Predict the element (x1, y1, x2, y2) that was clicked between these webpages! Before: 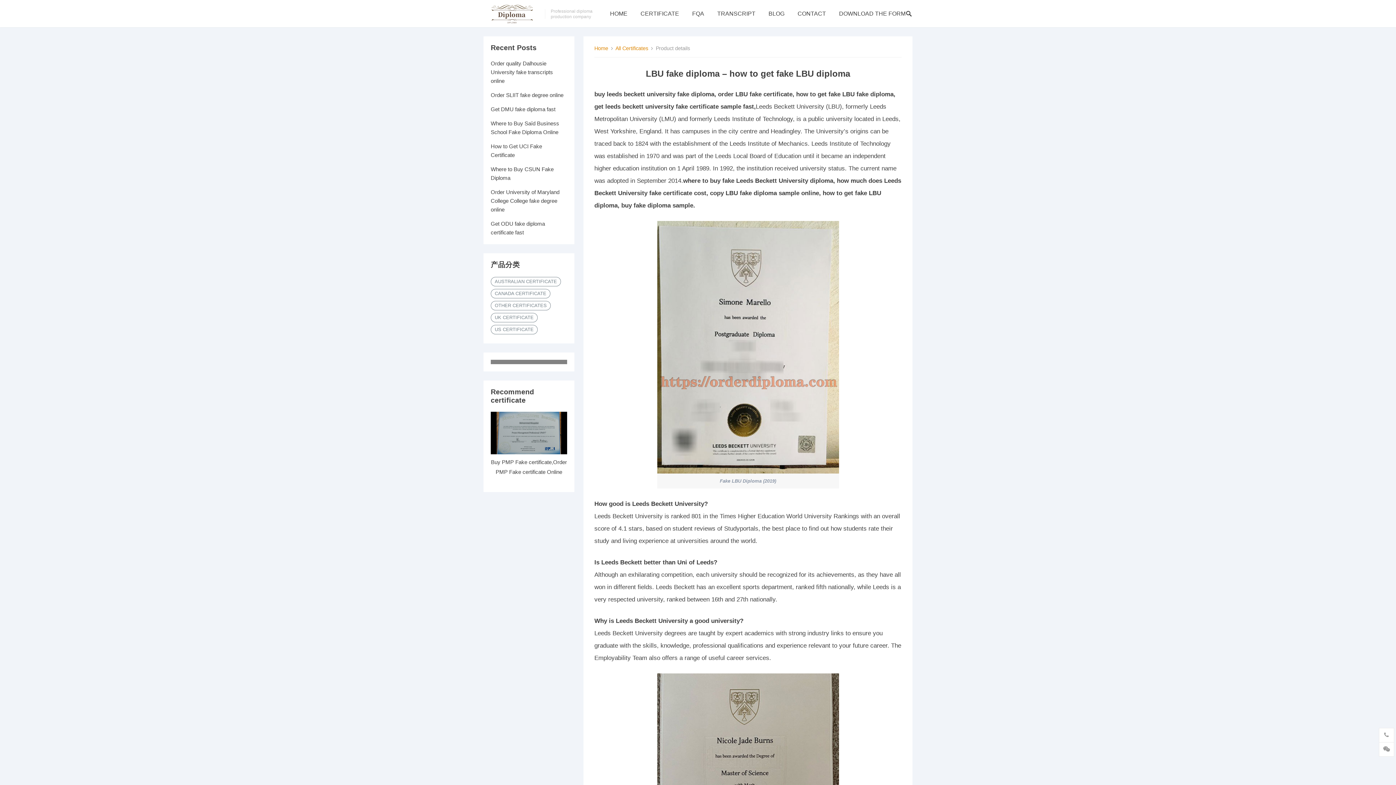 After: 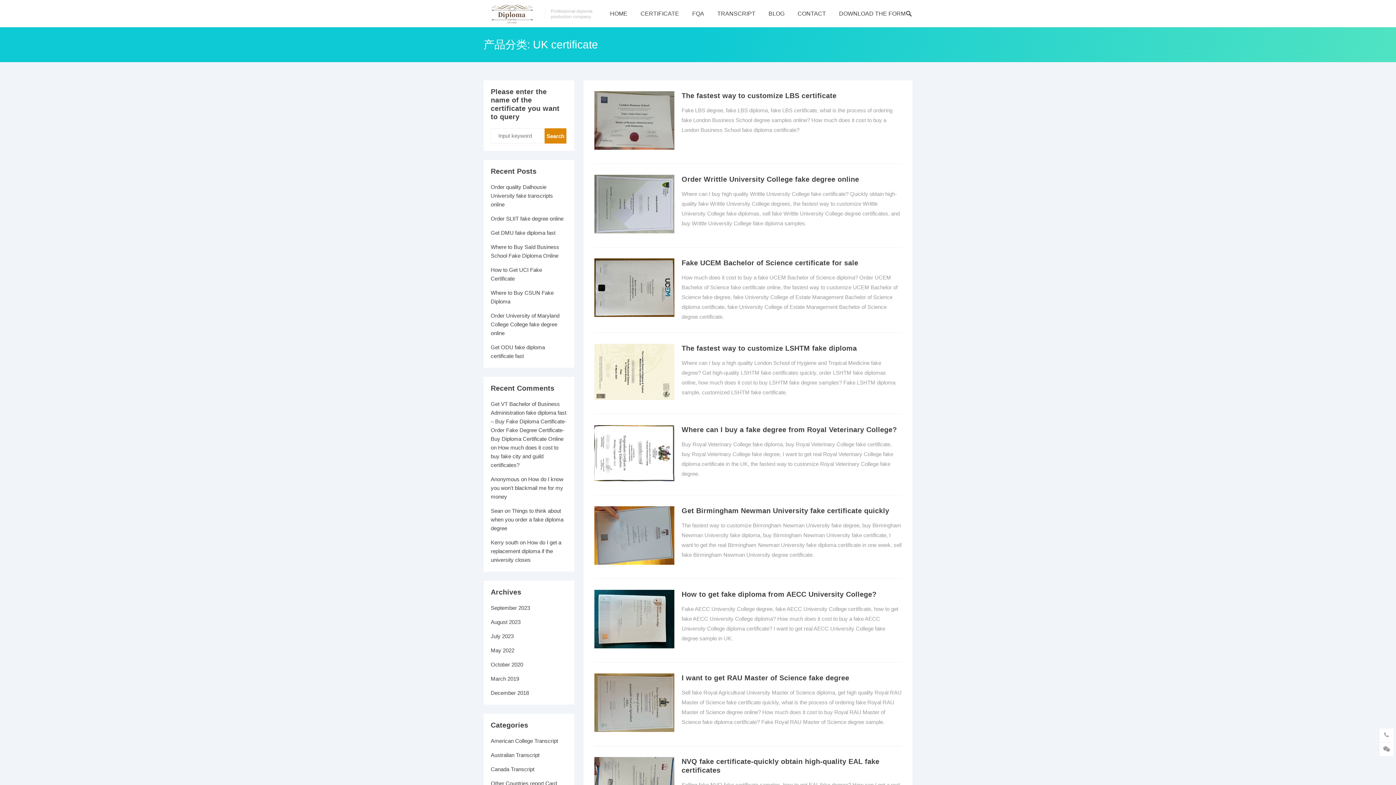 Action: label: UK certificate (203 items) bbox: (490, 313, 537, 322)